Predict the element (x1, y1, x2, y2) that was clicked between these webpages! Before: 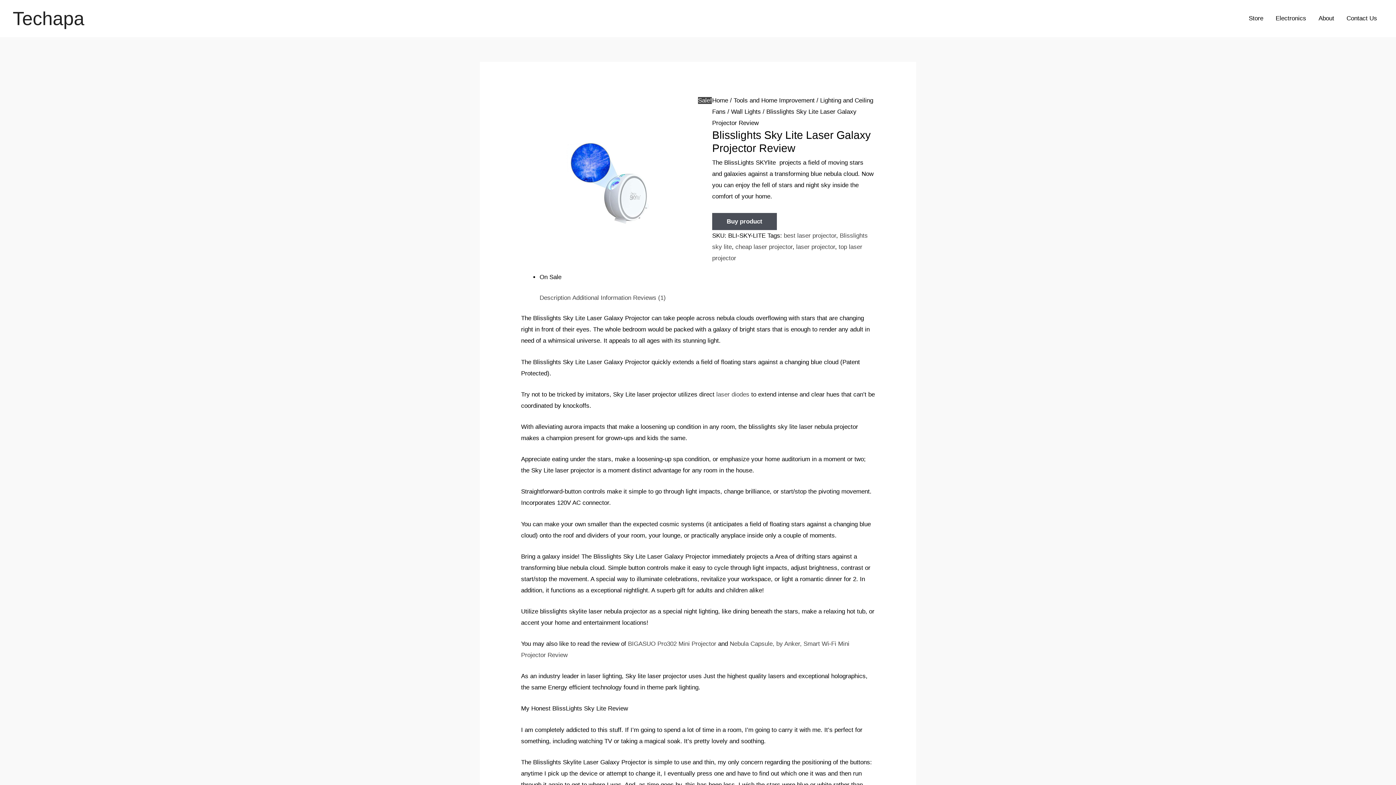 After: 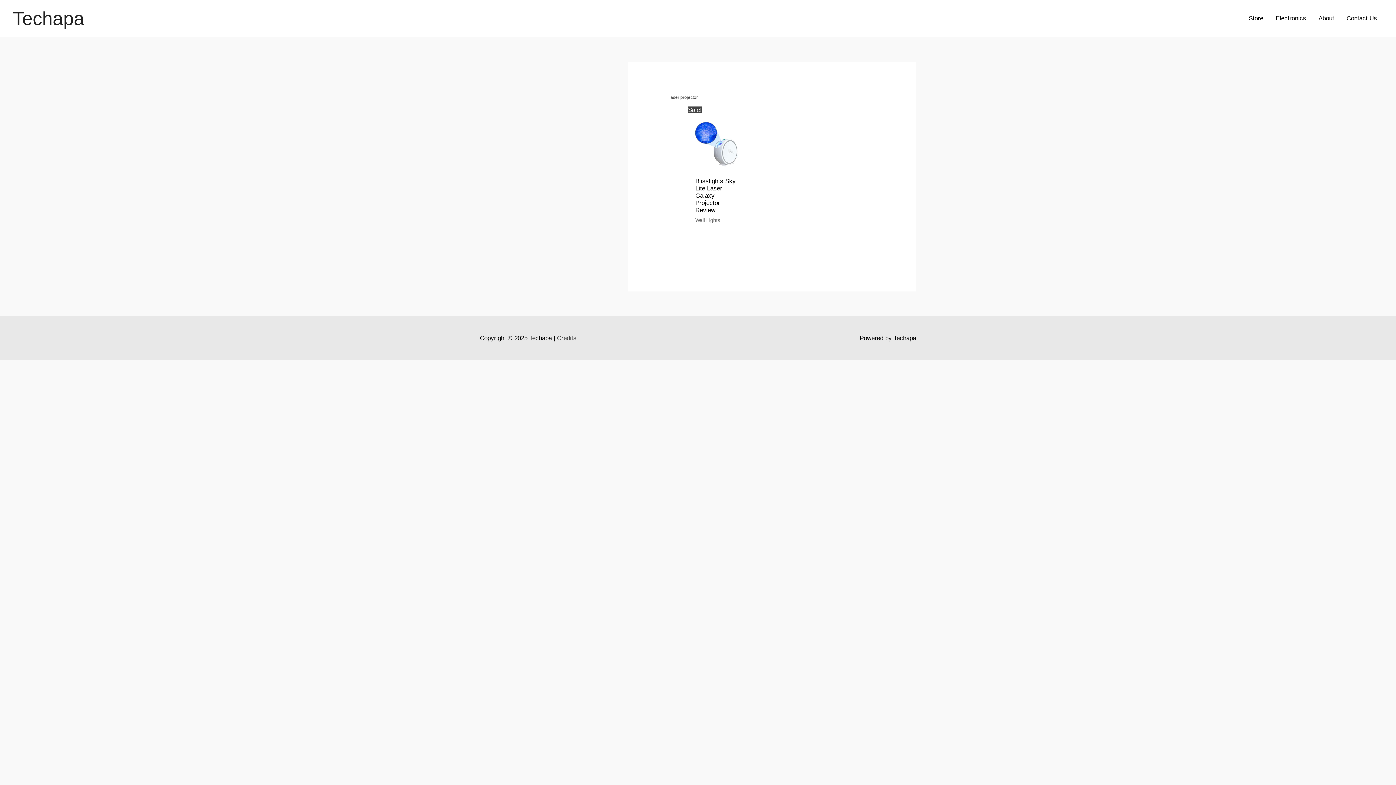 Action: label: laser projector bbox: (796, 243, 835, 250)